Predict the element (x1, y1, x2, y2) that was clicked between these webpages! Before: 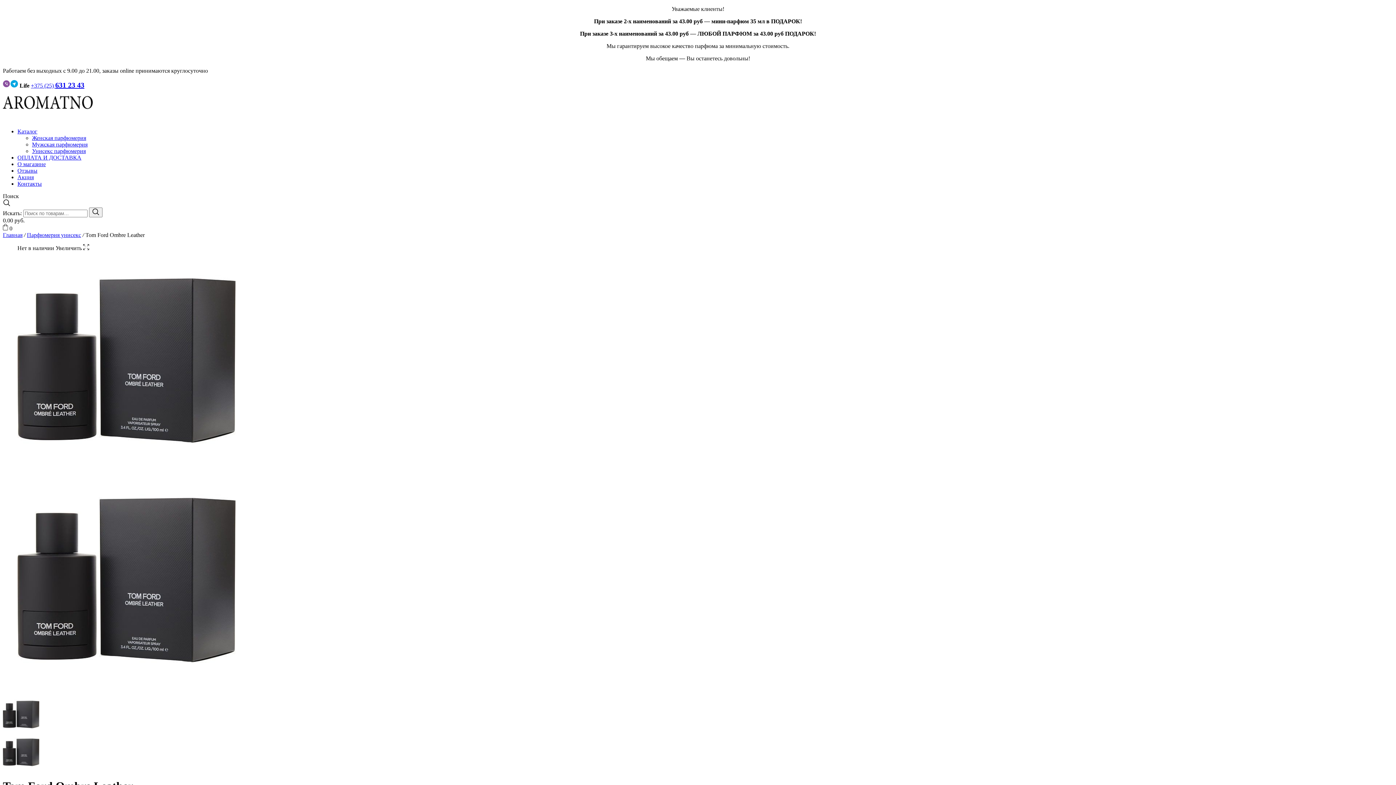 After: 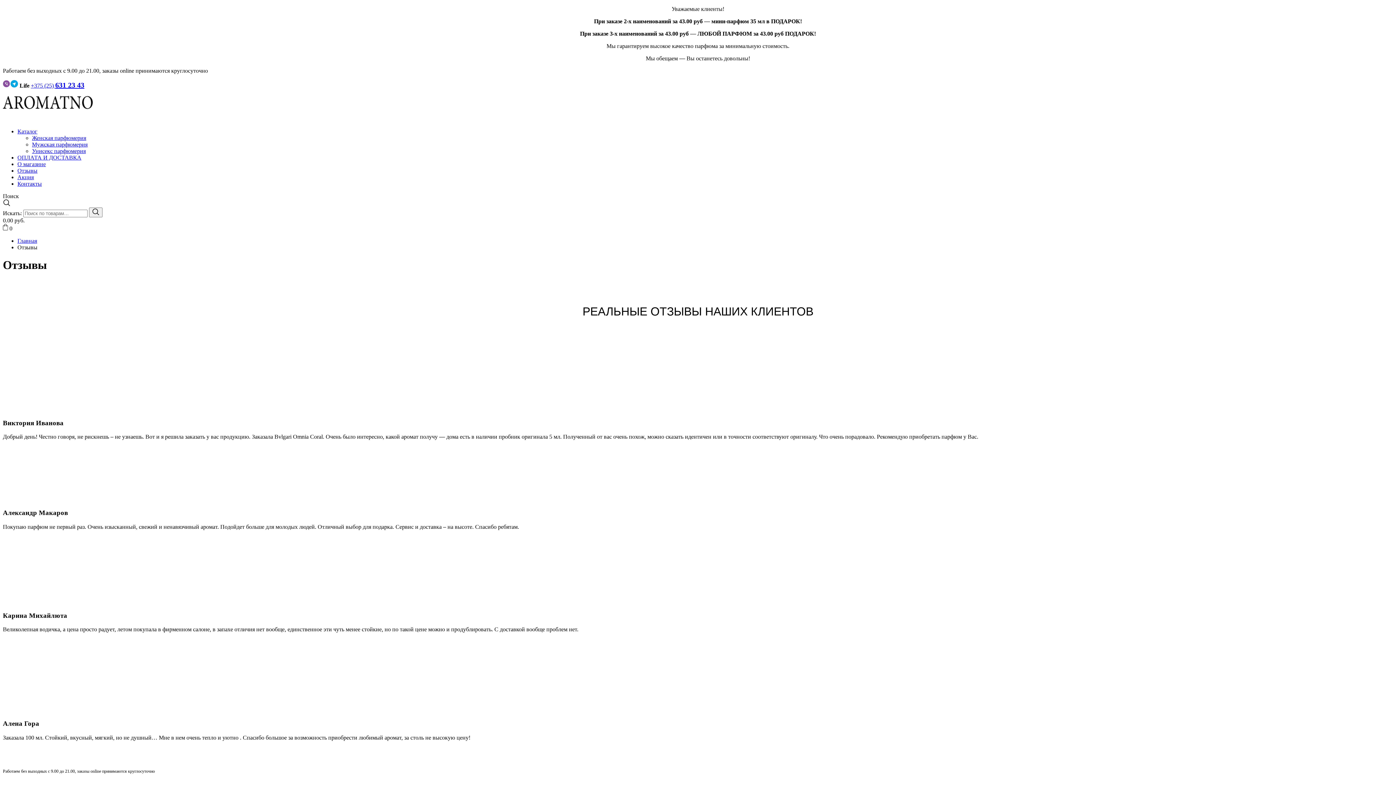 Action: bbox: (17, 167, 37, 173) label: Отзывы